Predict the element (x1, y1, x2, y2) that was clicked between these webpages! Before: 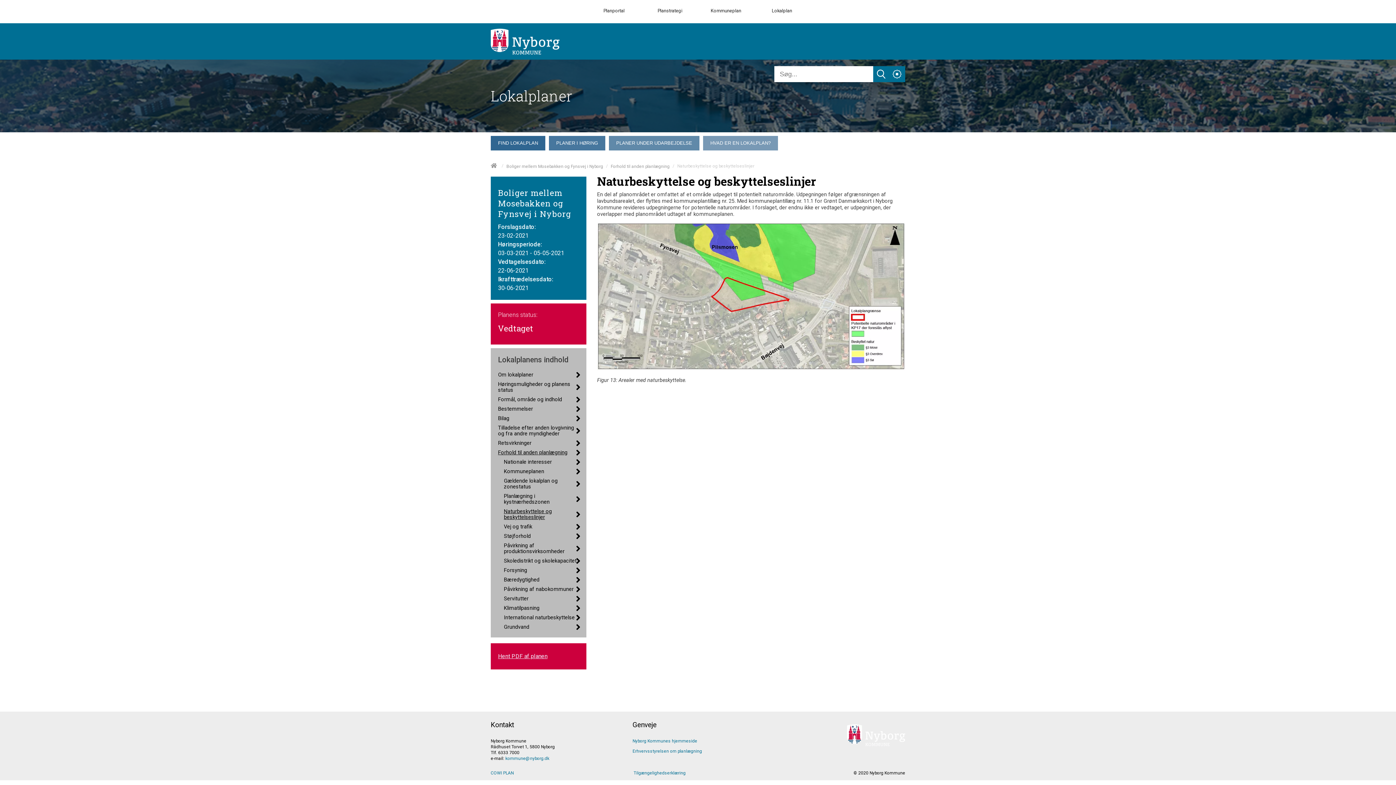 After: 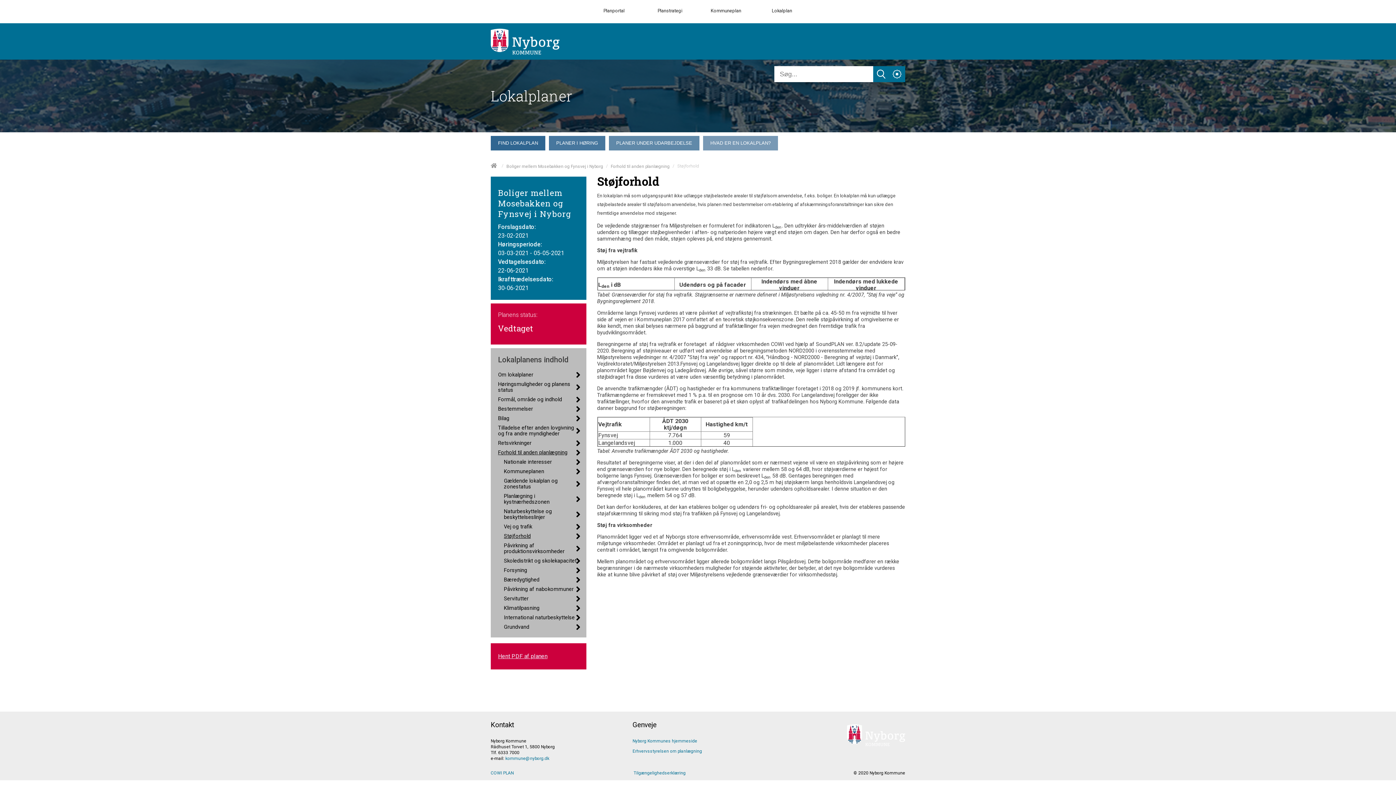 Action: label: Støjforhold bbox: (504, 533, 579, 539)